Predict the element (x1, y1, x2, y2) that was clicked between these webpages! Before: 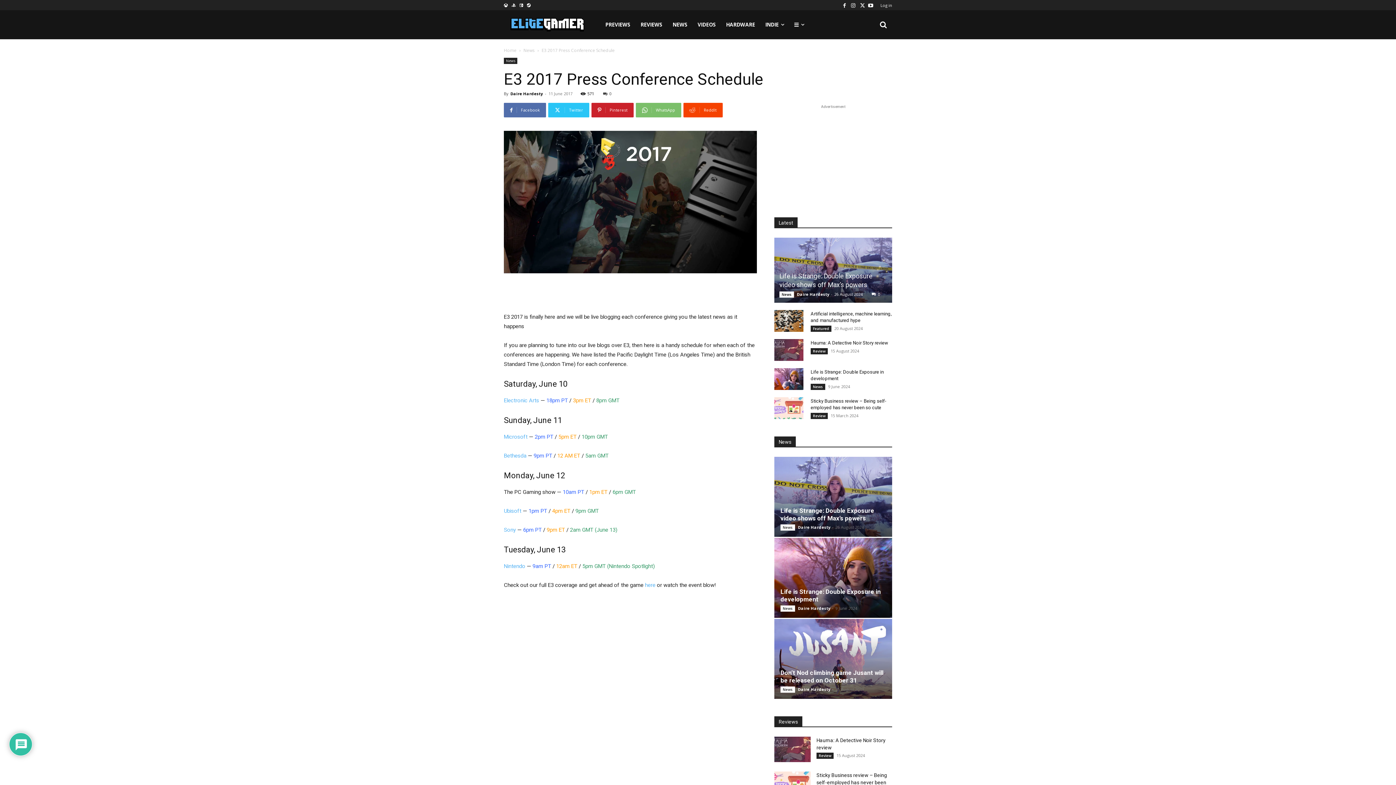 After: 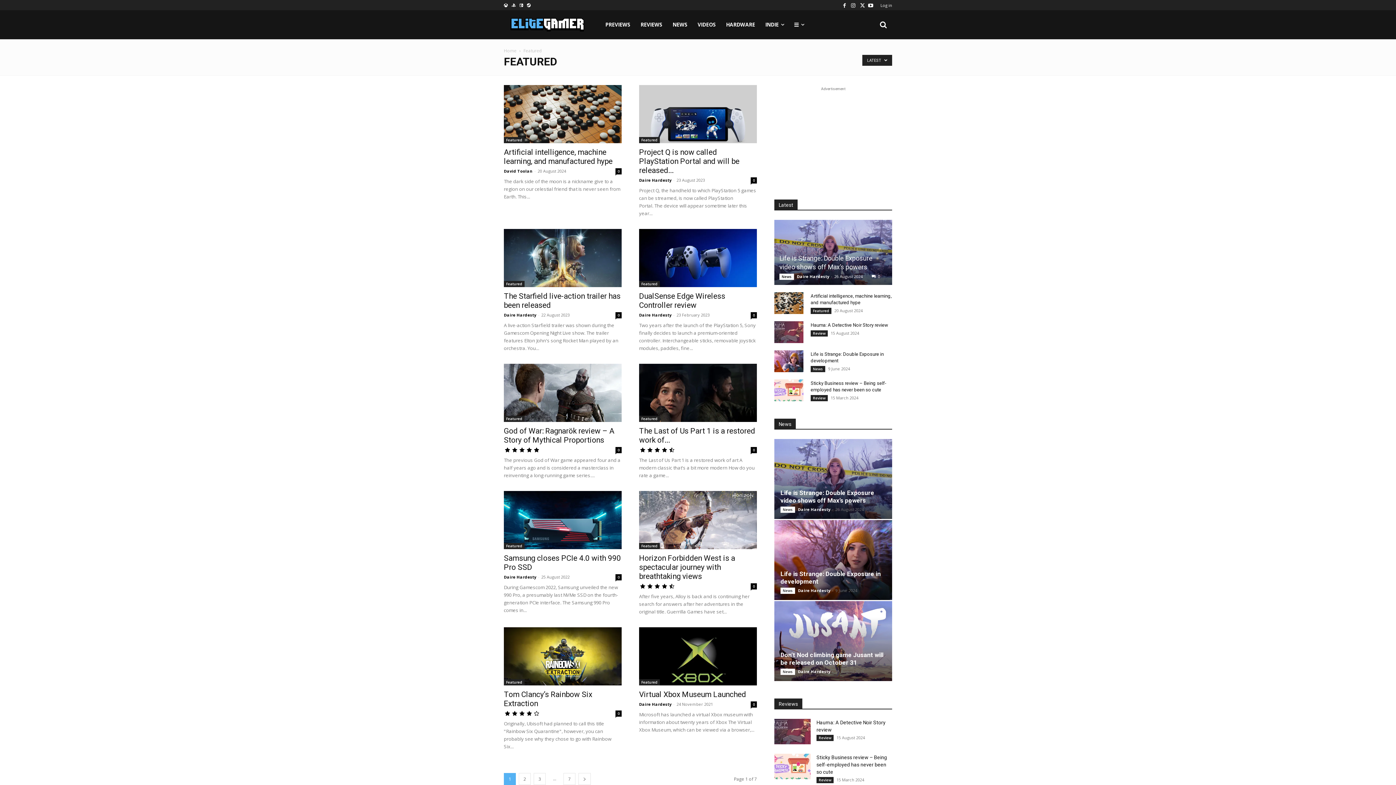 Action: bbox: (810, 325, 831, 332) label: Featured